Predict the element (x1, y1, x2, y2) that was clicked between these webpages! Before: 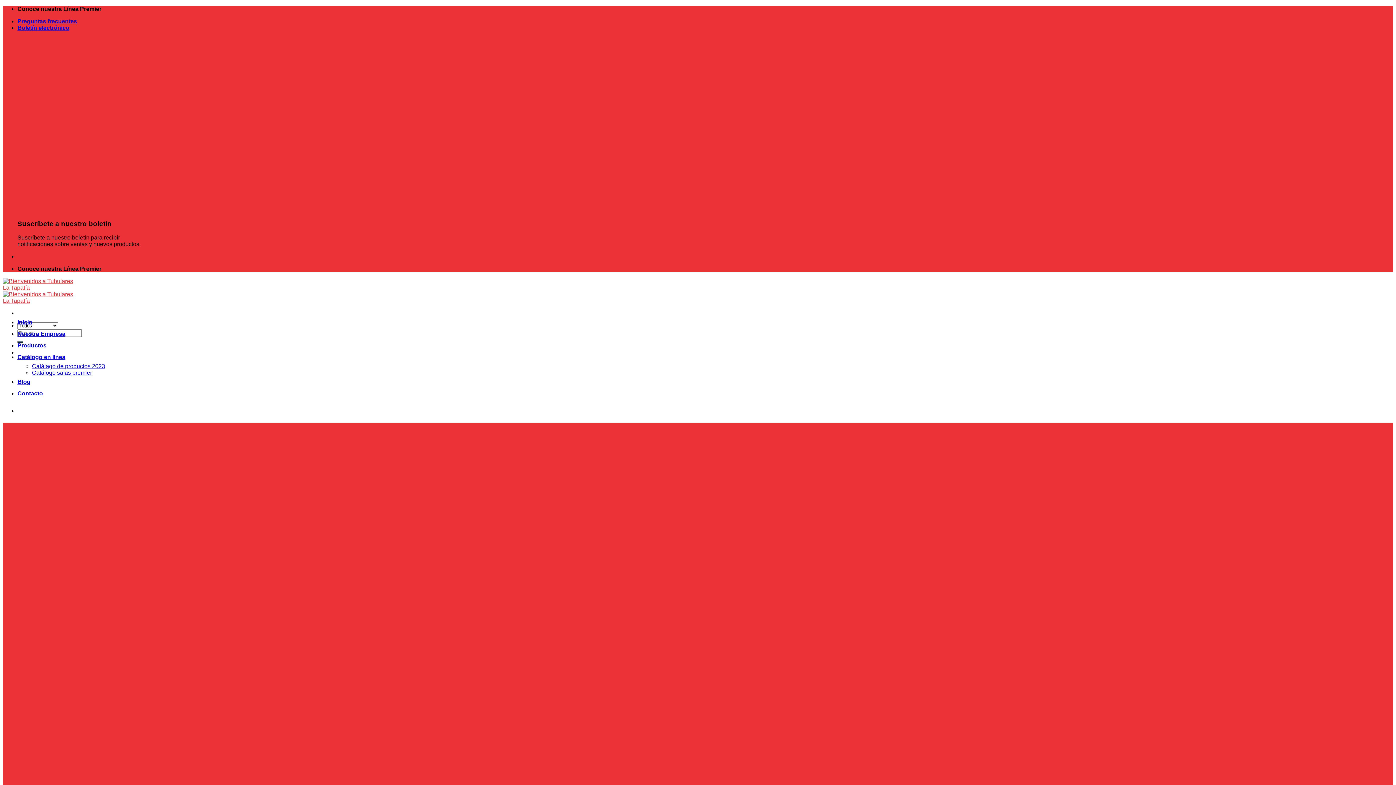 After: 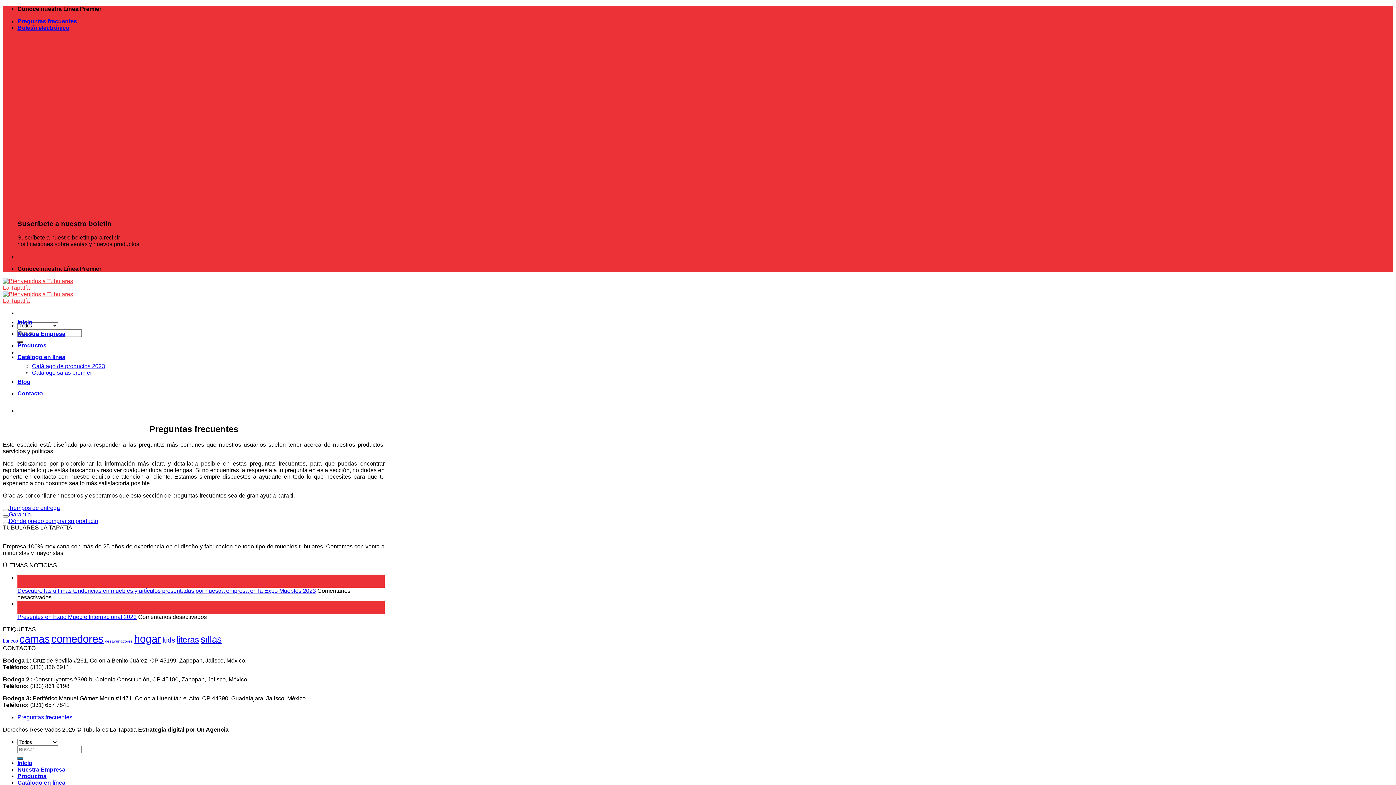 Action: bbox: (17, 18, 77, 24) label: Preguntas frecuentes